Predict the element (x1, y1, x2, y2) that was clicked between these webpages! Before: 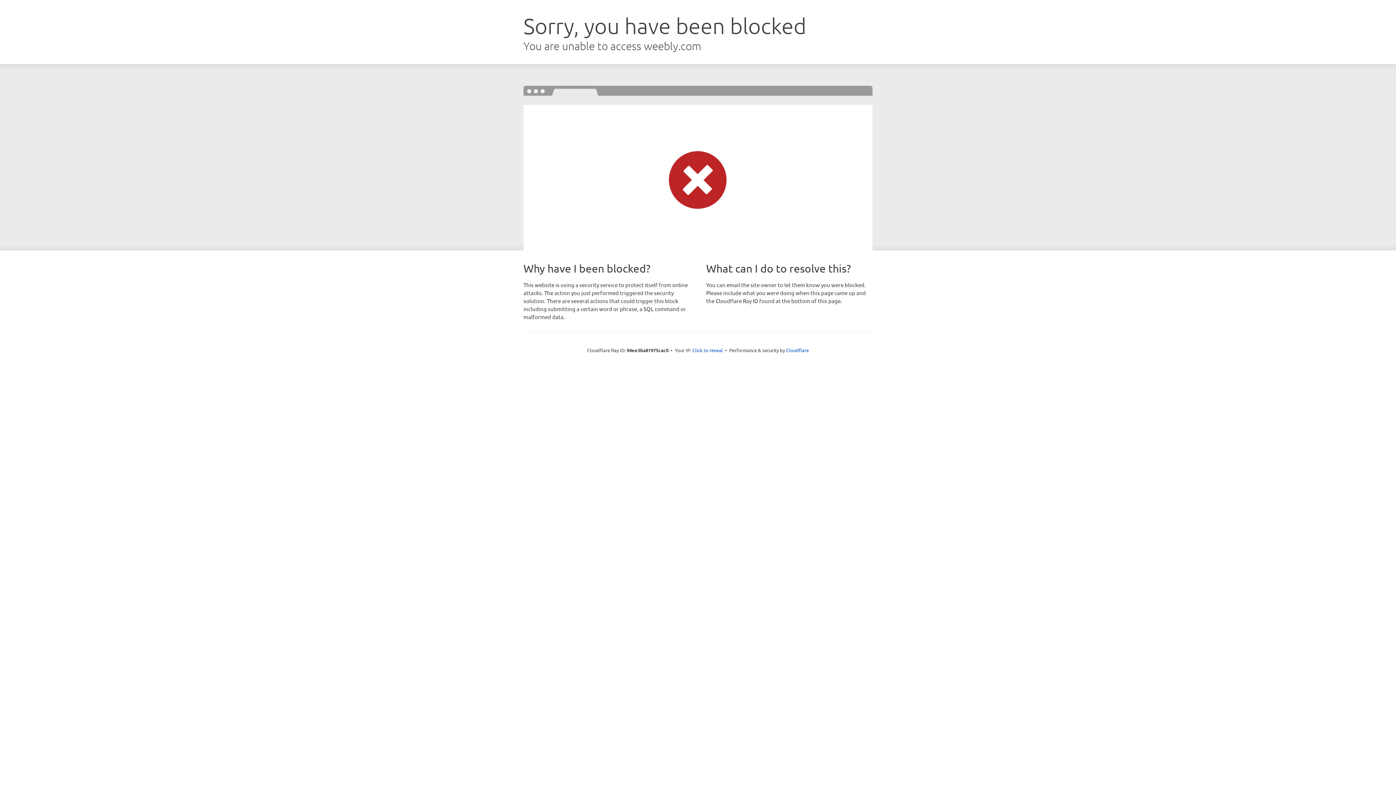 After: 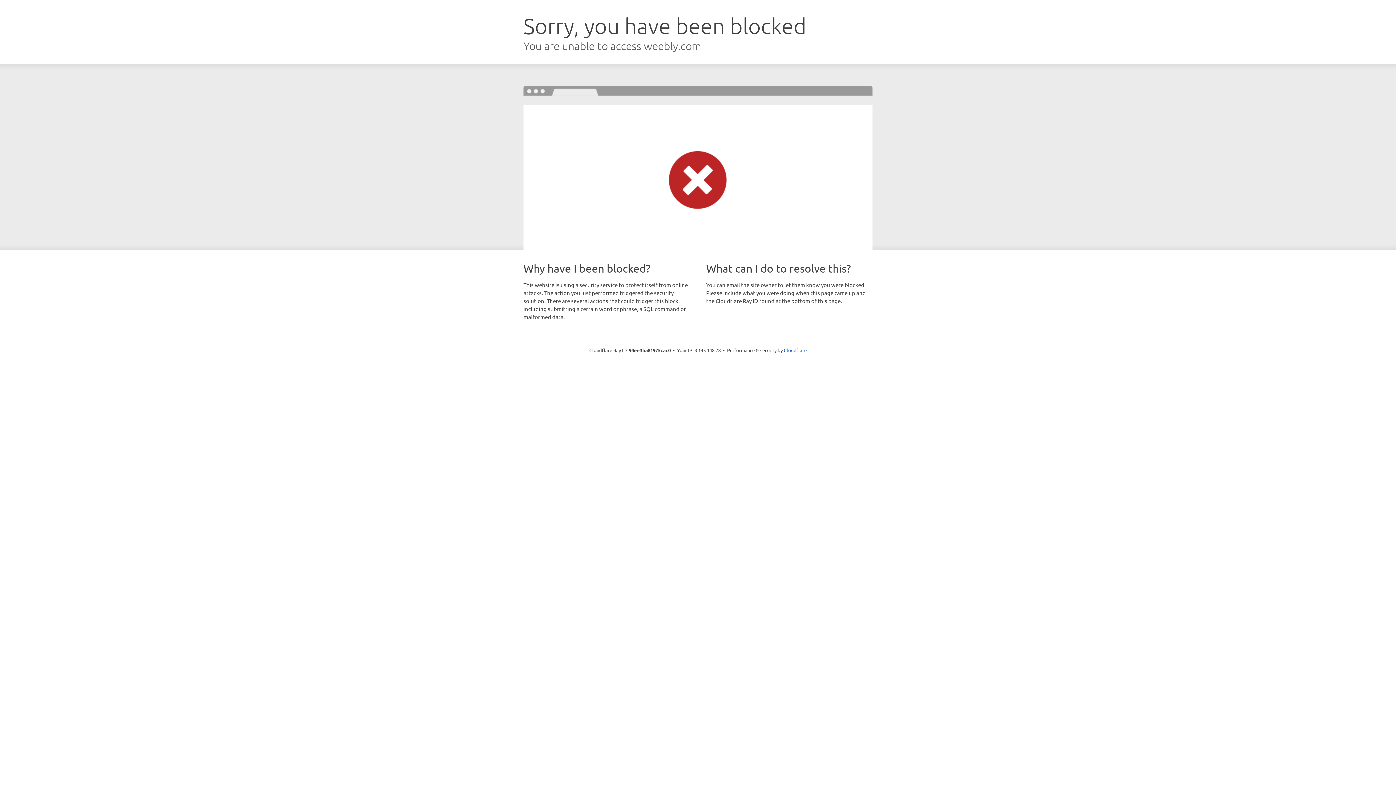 Action: bbox: (692, 346, 723, 353) label: Click to reveal